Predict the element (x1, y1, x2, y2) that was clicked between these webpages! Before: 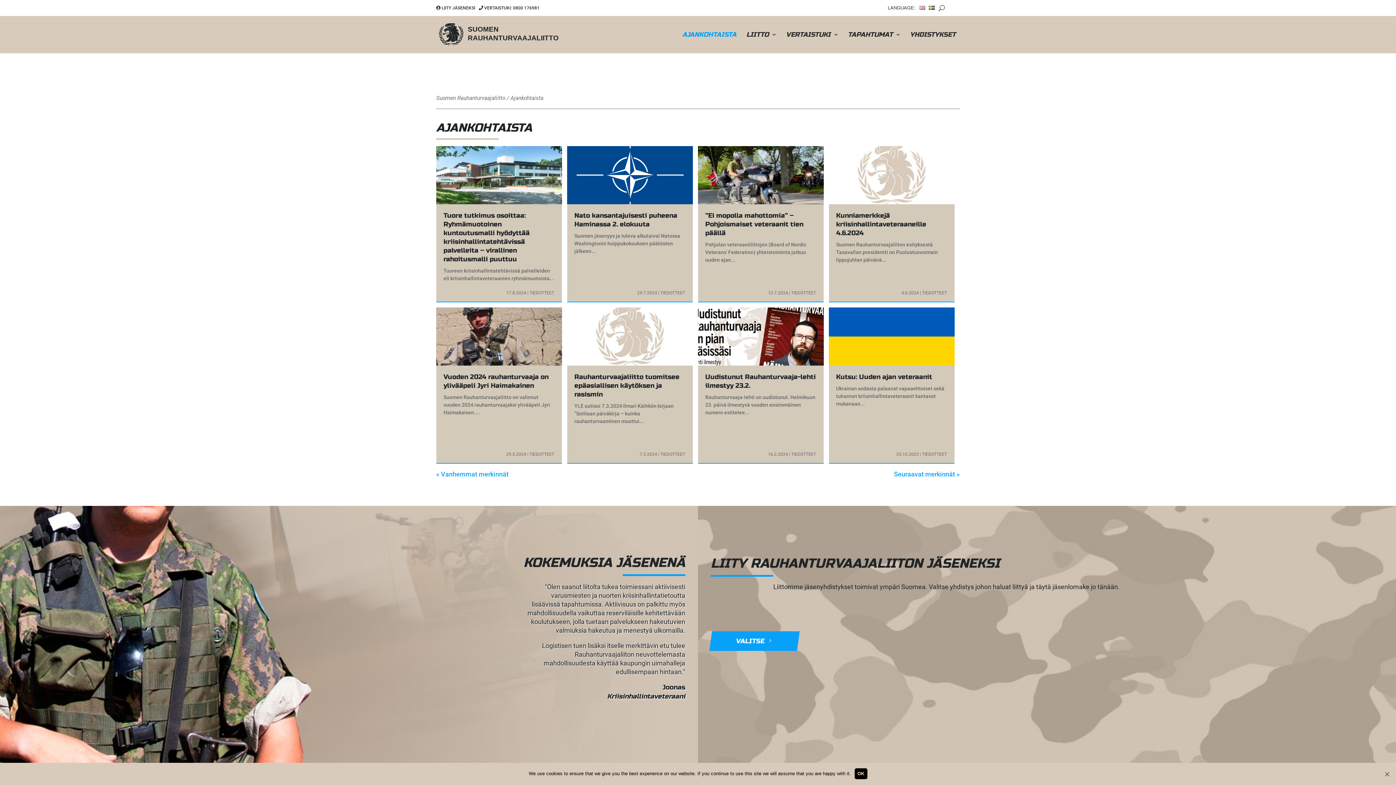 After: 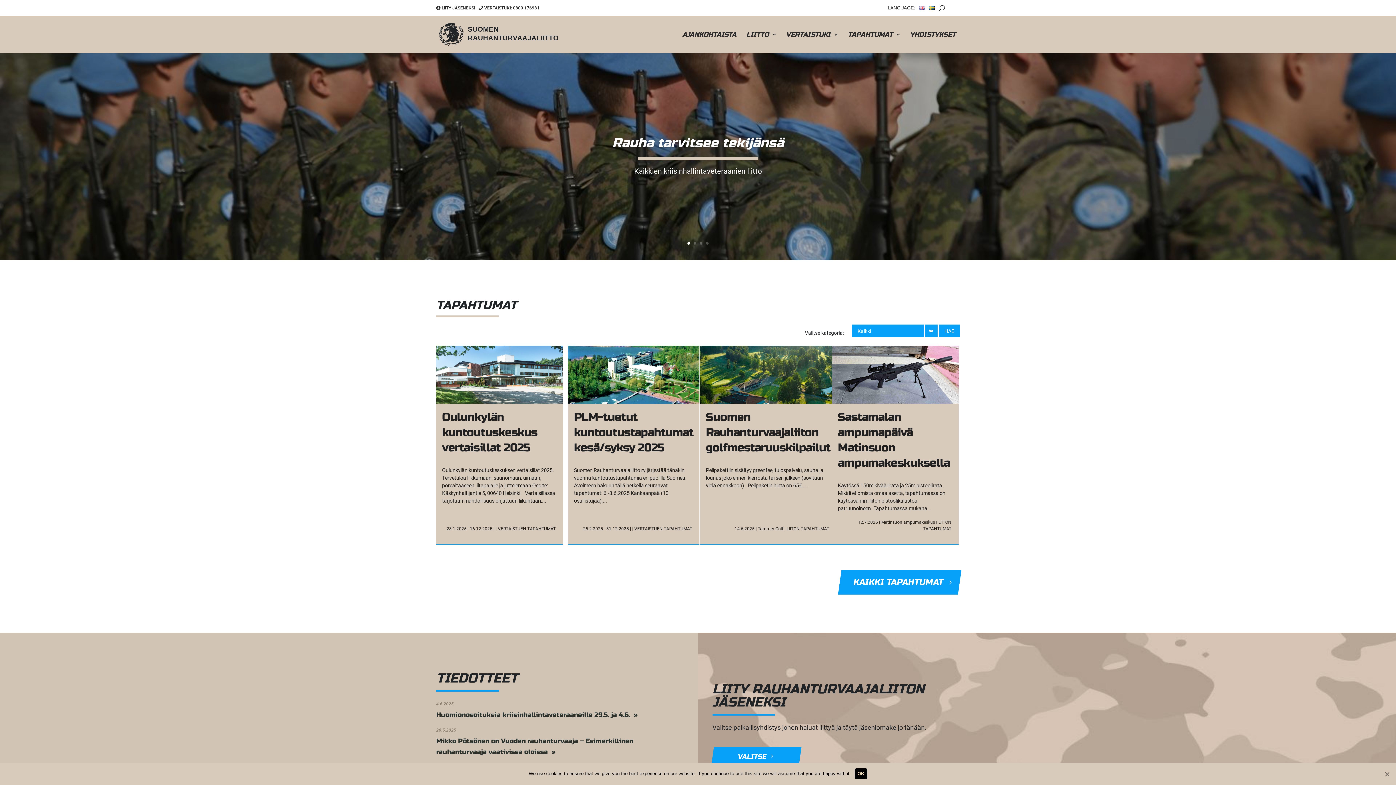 Action: bbox: (438, 34, 466, 42) label:  